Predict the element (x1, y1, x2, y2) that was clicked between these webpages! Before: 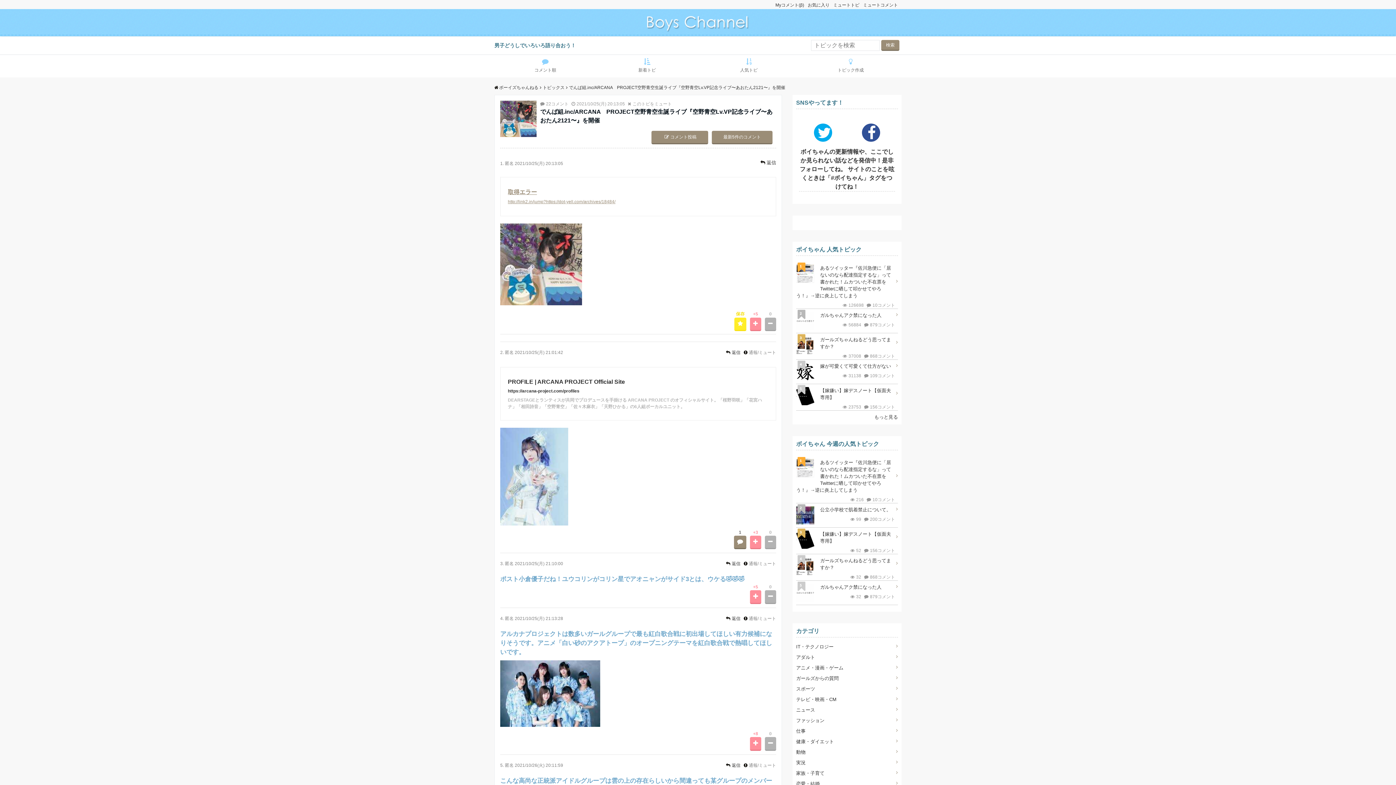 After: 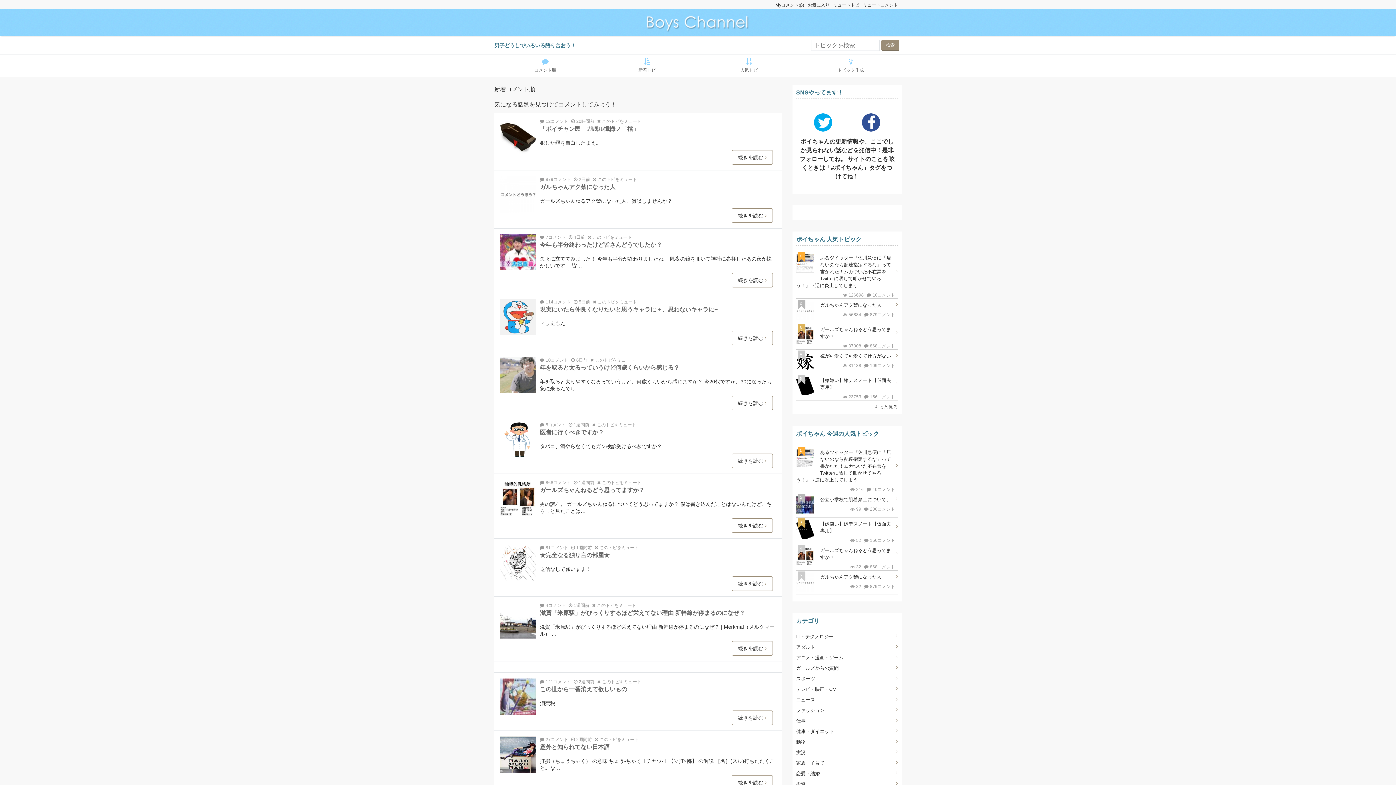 Action: bbox: (499, 85, 538, 90) label: ボーイズちゃんねる